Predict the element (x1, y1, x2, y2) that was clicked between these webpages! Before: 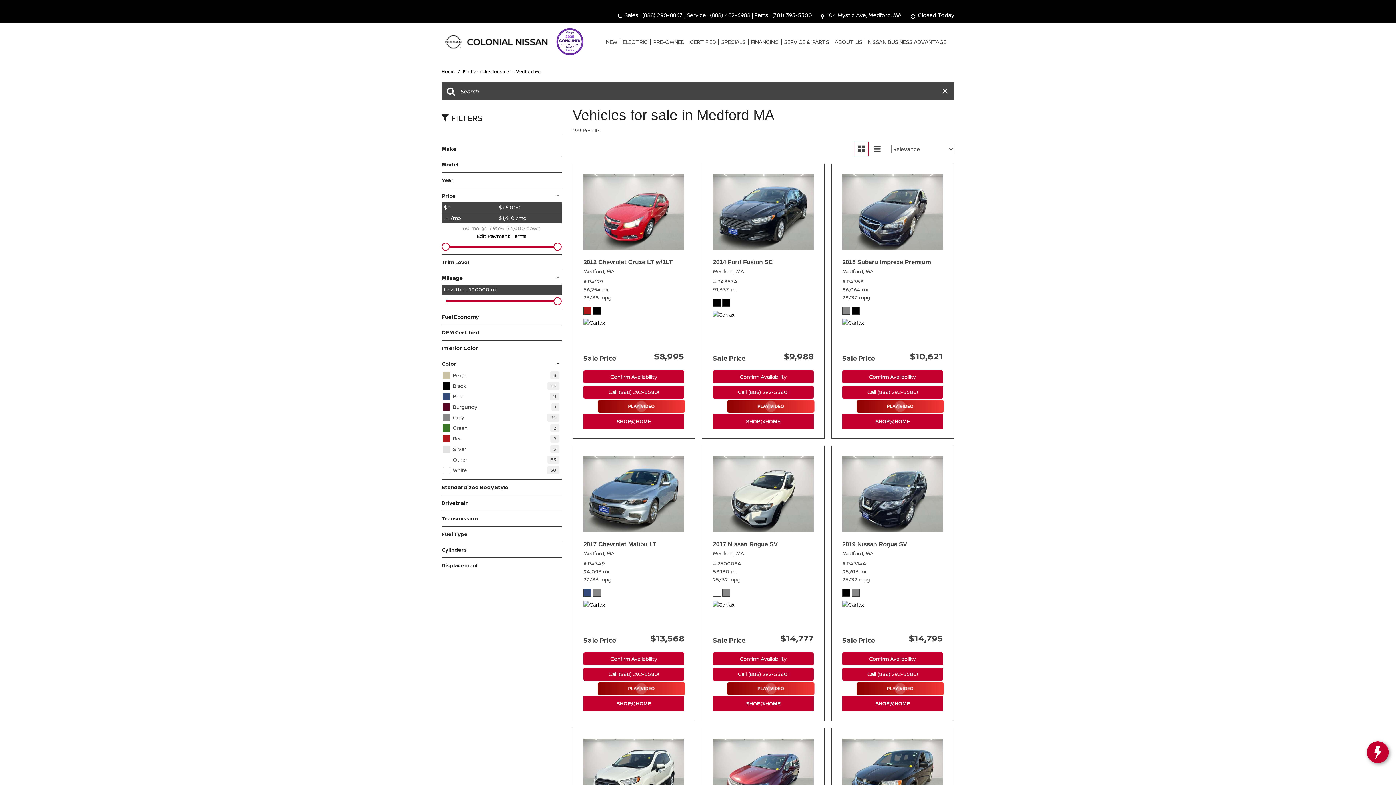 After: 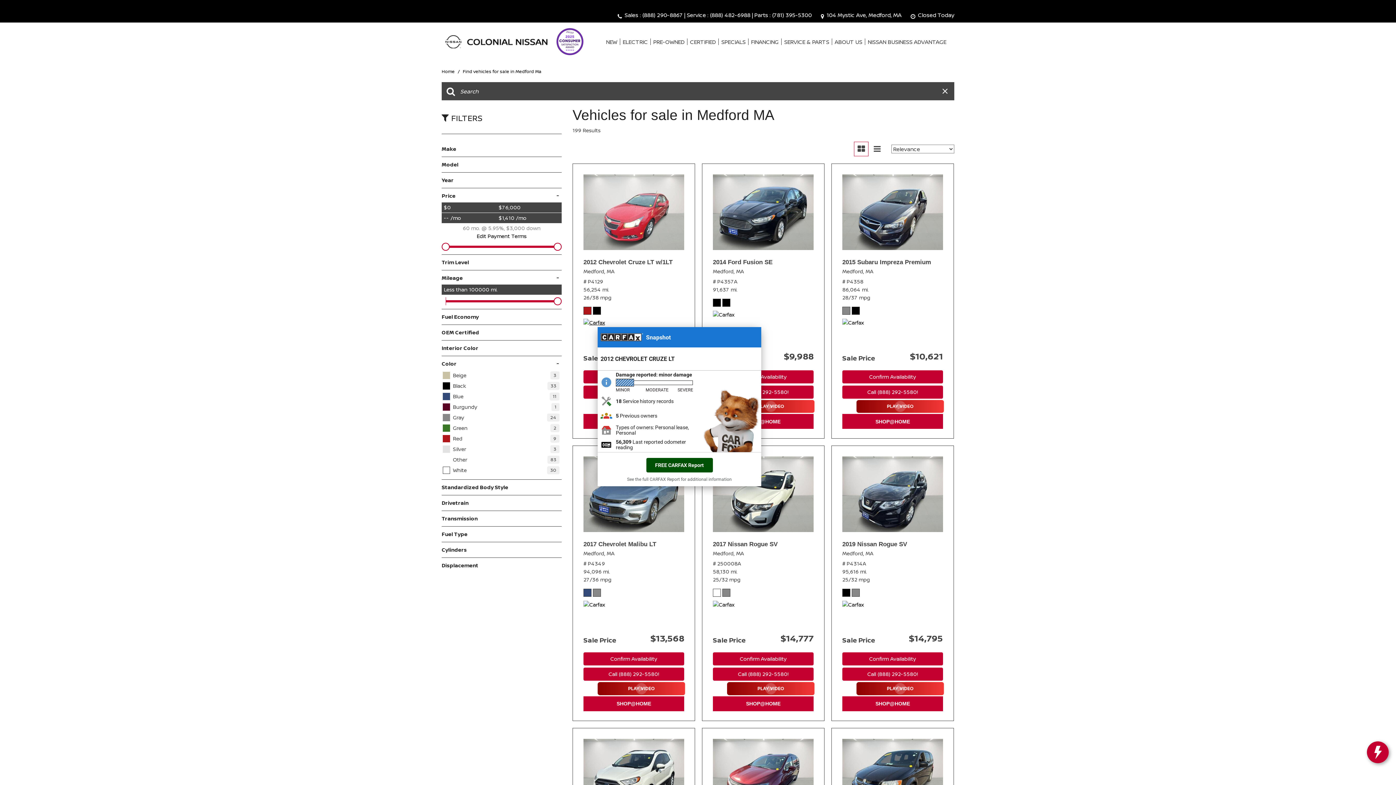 Action: bbox: (583, 318, 605, 343)